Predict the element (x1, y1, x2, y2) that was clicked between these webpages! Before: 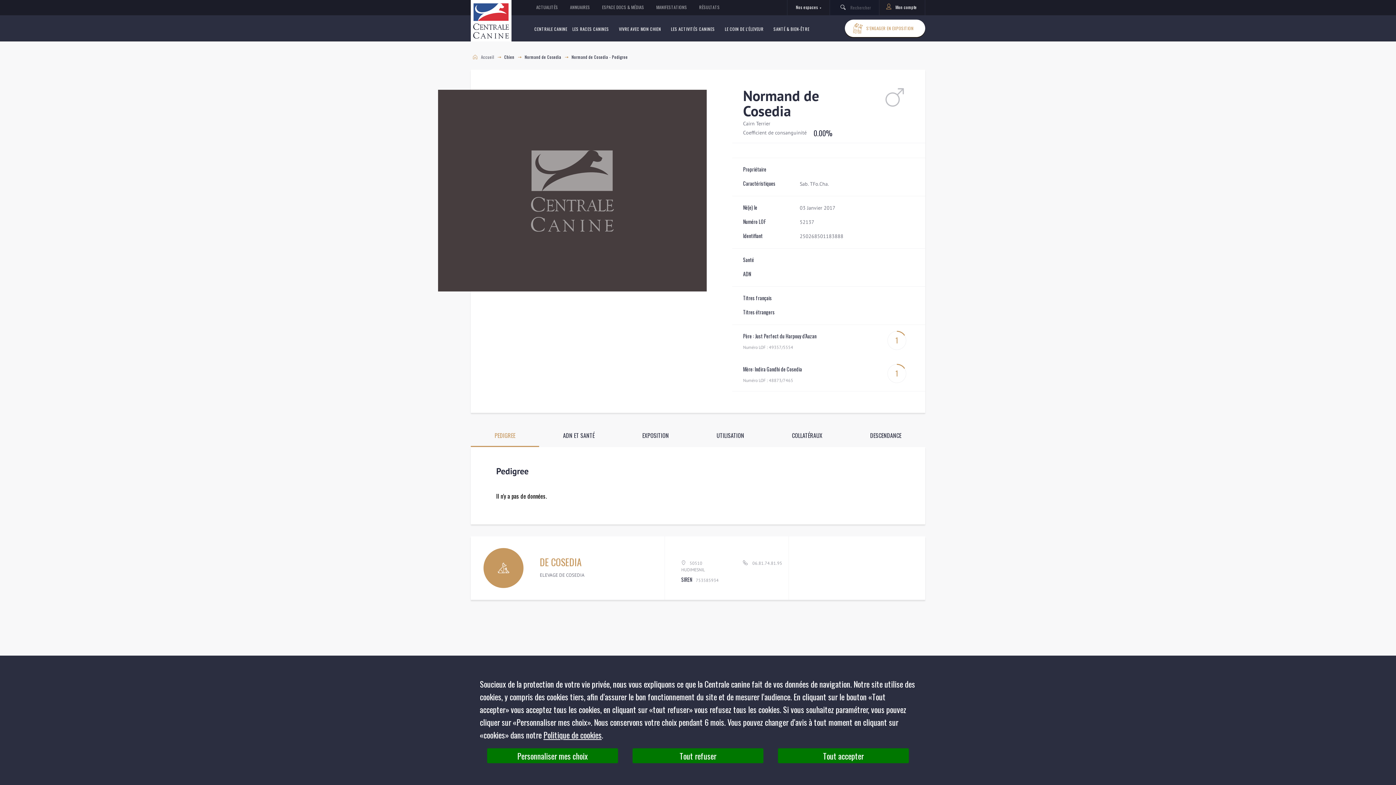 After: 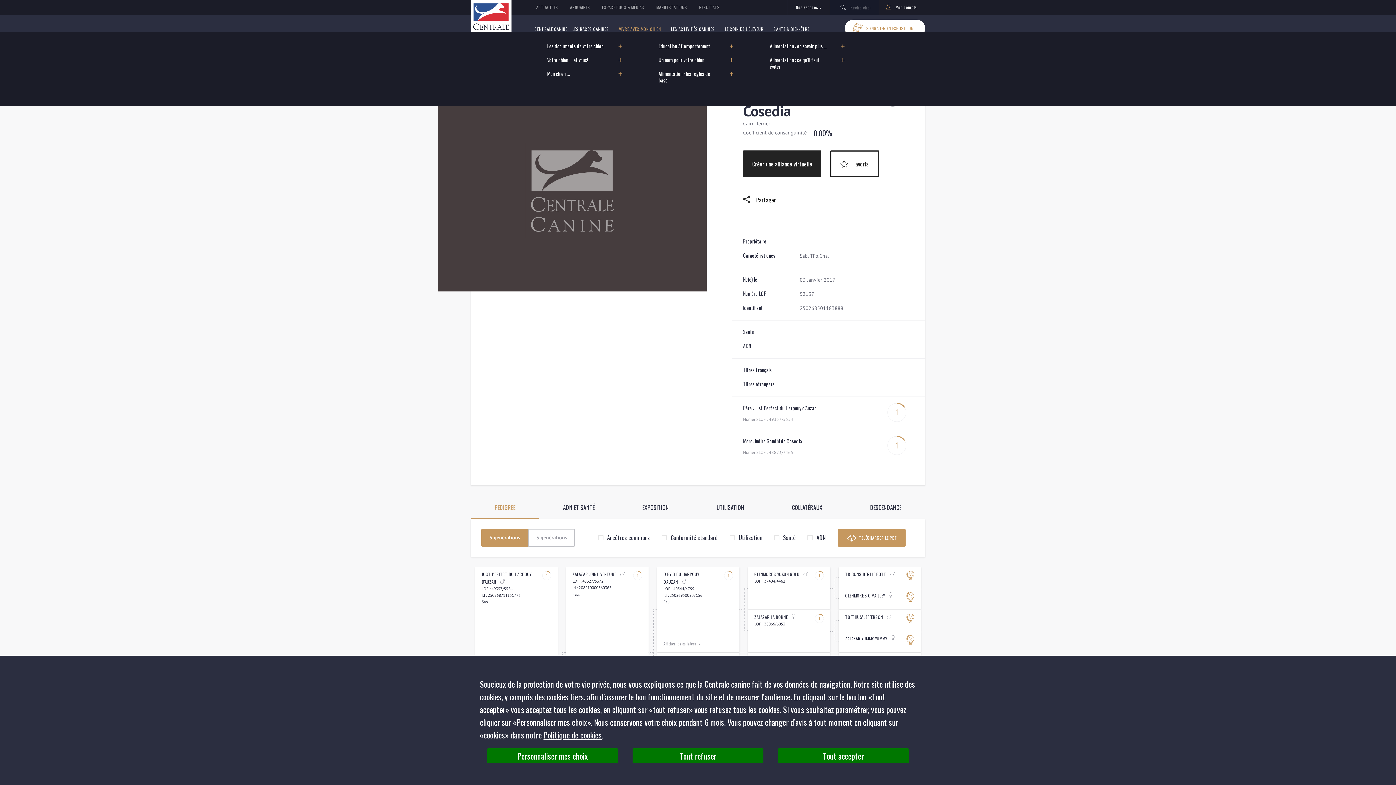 Action: bbox: (619, 25, 661, 31) label: VIVRE AVEC MON CHIEN